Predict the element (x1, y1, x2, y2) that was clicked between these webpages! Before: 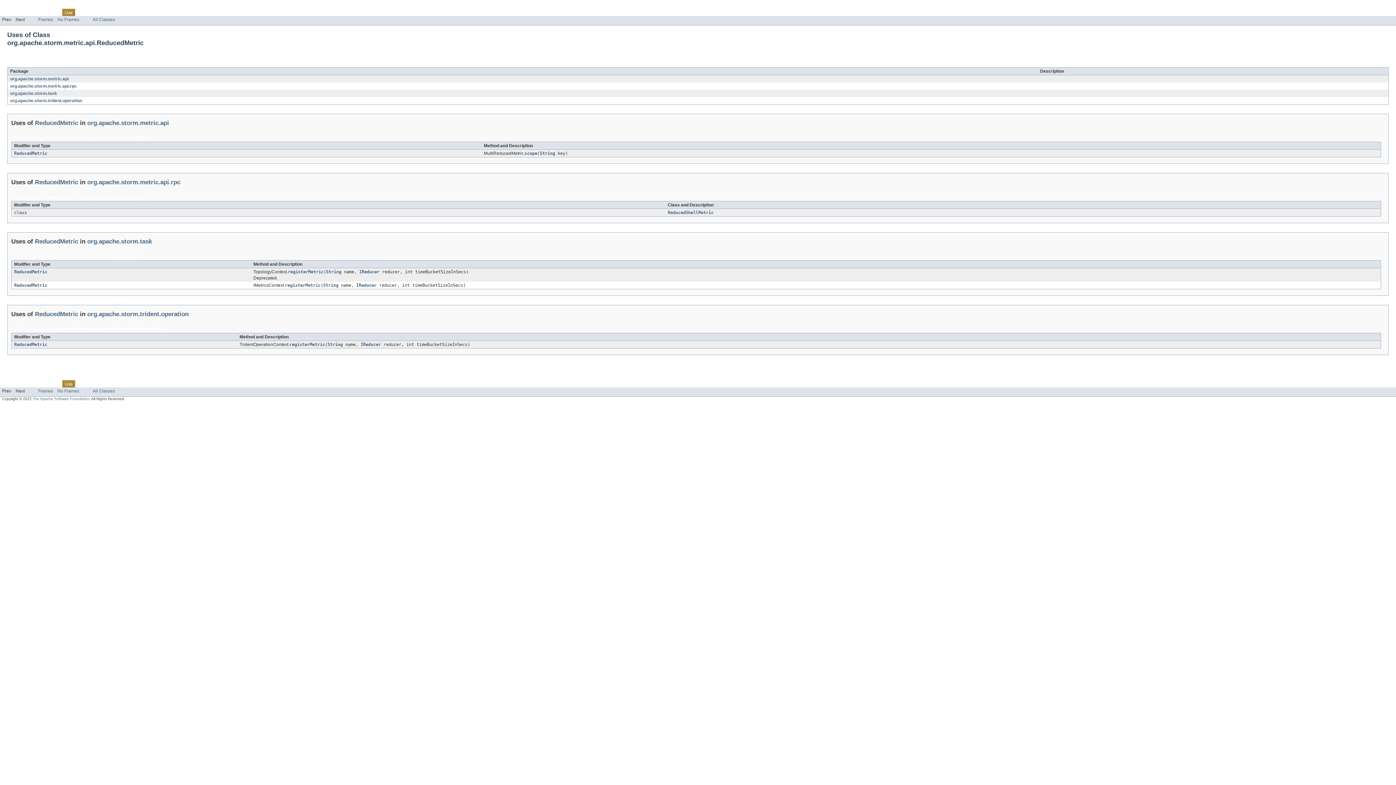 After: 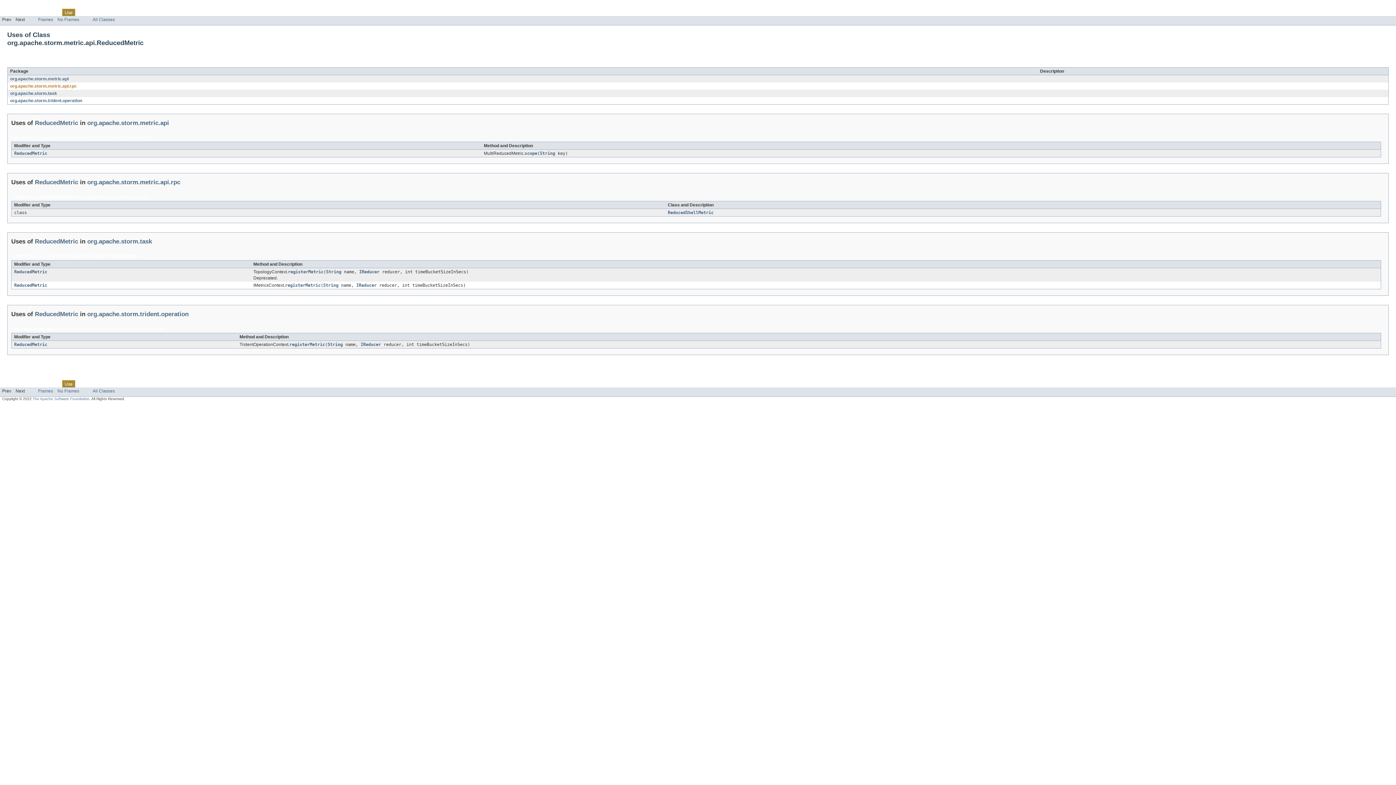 Action: label: org.apache.storm.metric.api.rpc bbox: (10, 83, 76, 88)